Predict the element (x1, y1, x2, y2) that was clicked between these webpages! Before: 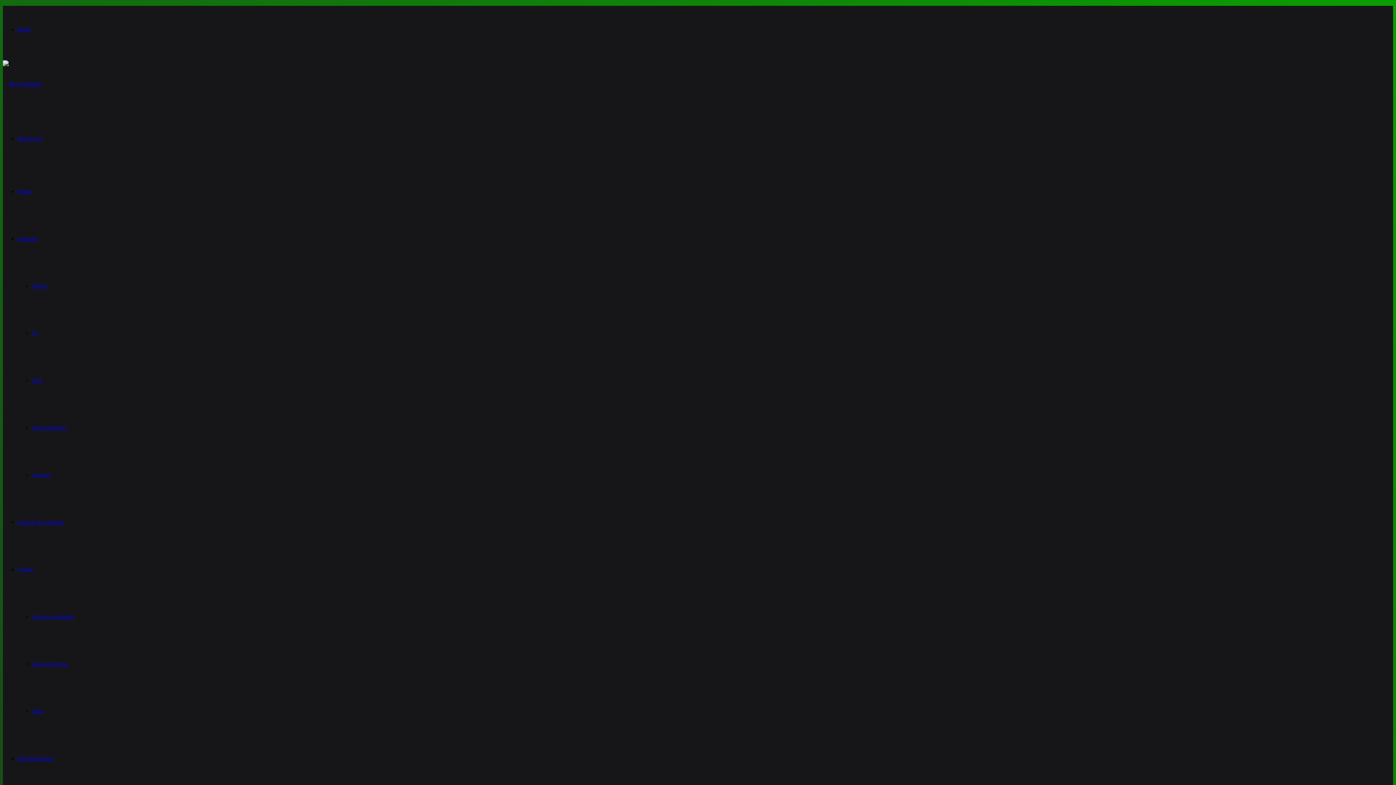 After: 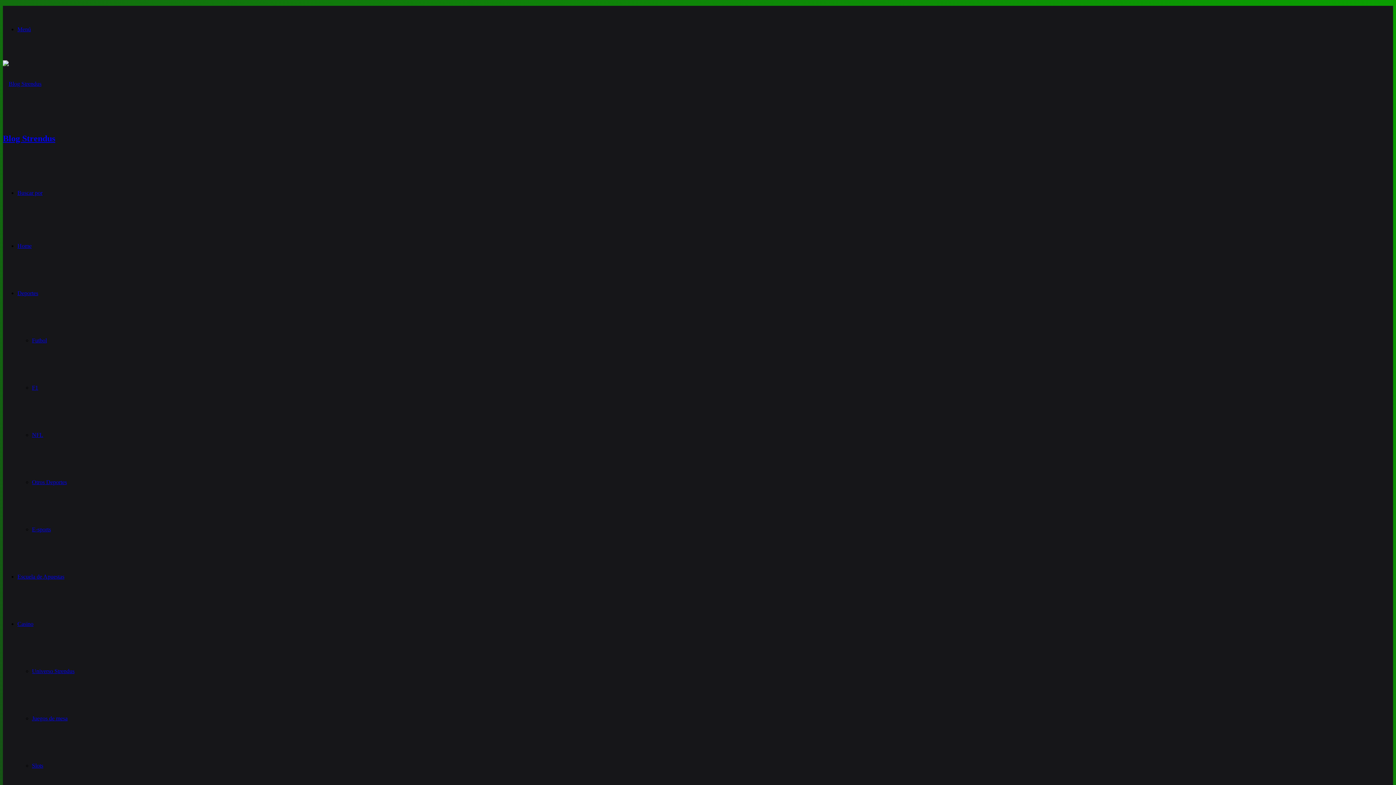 Action: bbox: (2, 80, 41, 86)